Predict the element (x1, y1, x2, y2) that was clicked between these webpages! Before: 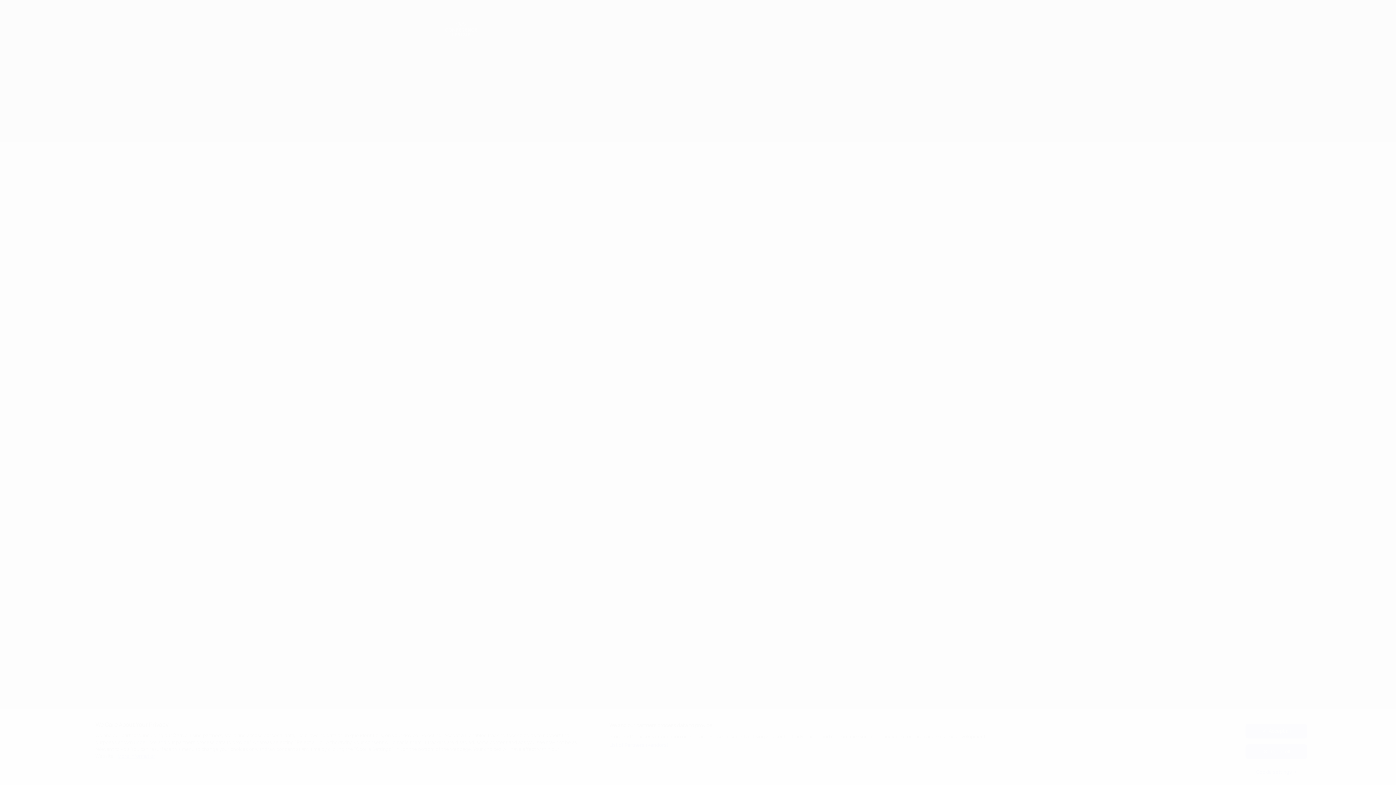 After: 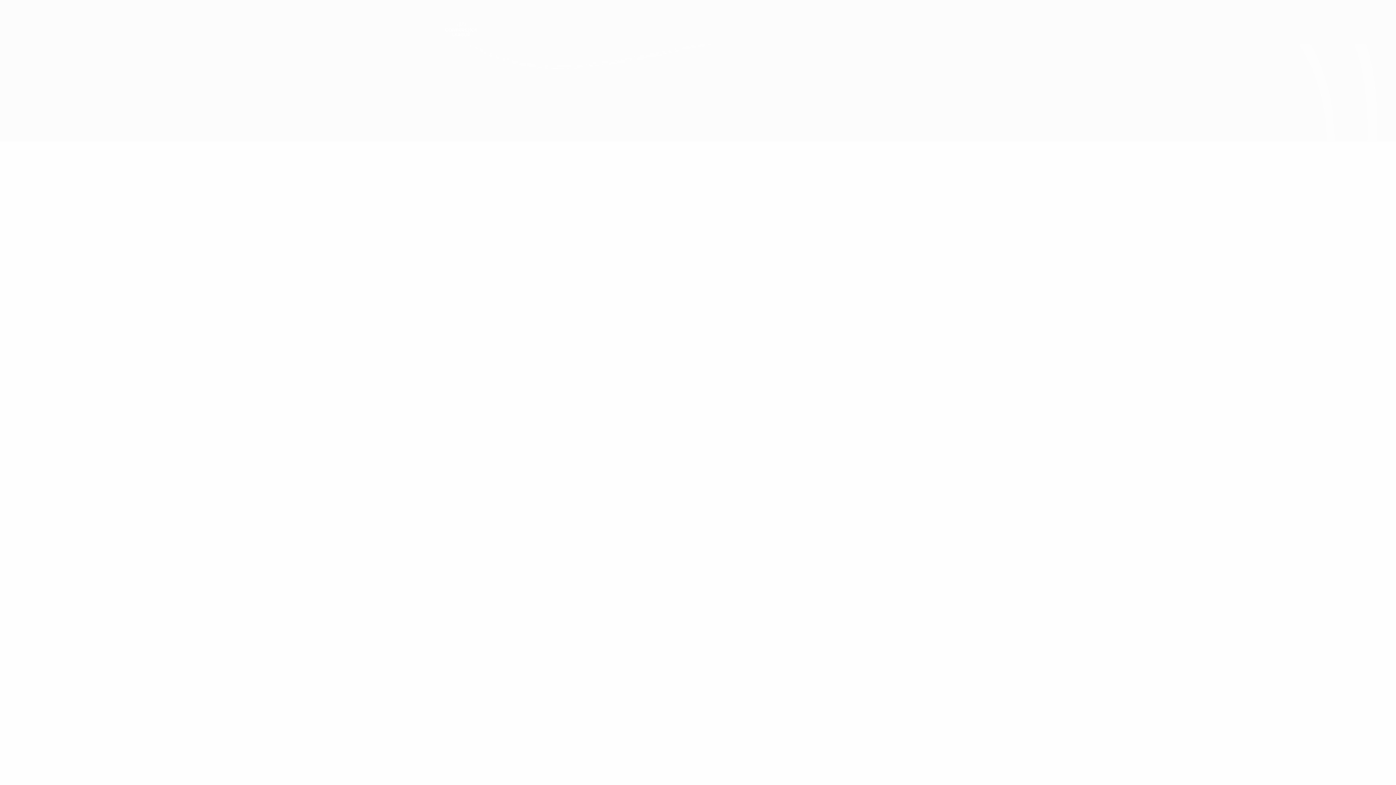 Action: bbox: (1245, 744, 1307, 759) label: Reject all